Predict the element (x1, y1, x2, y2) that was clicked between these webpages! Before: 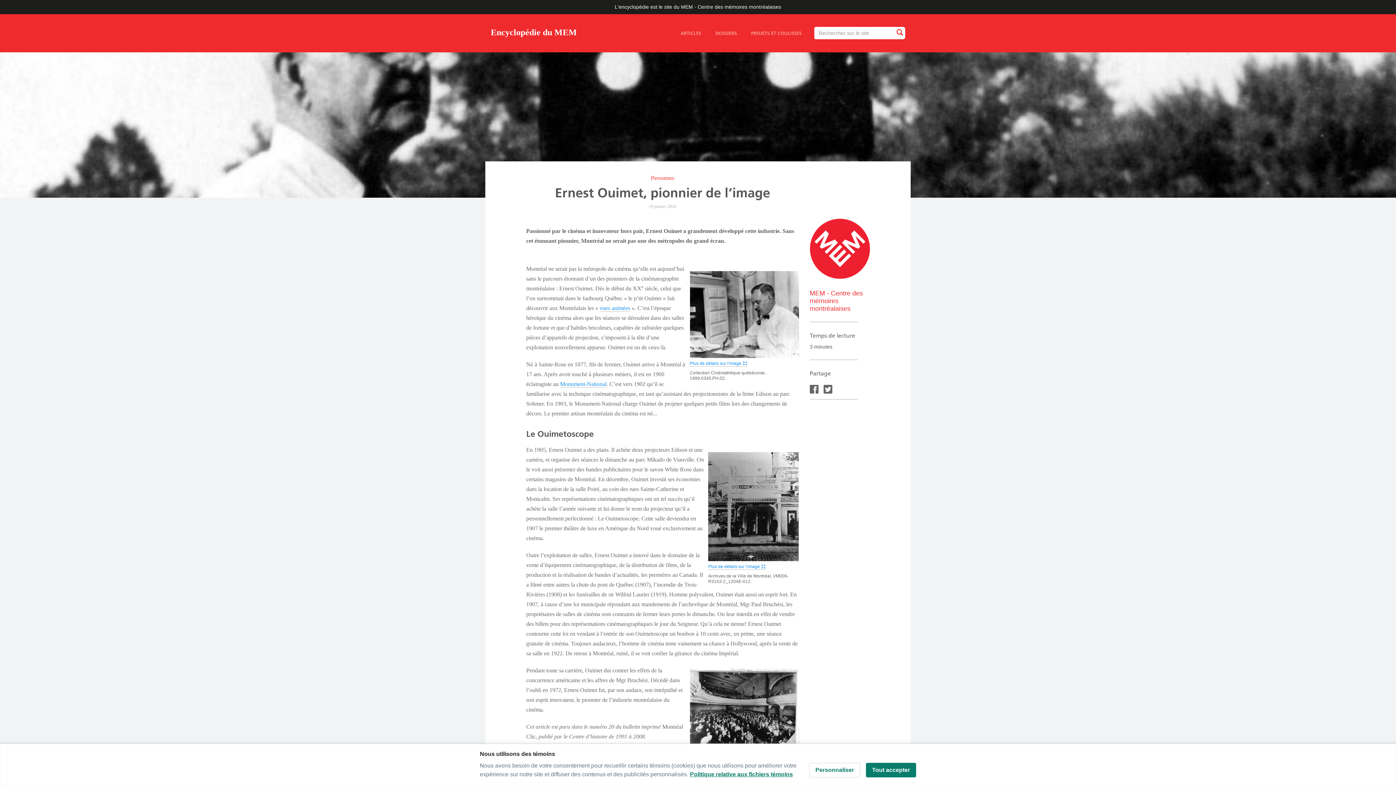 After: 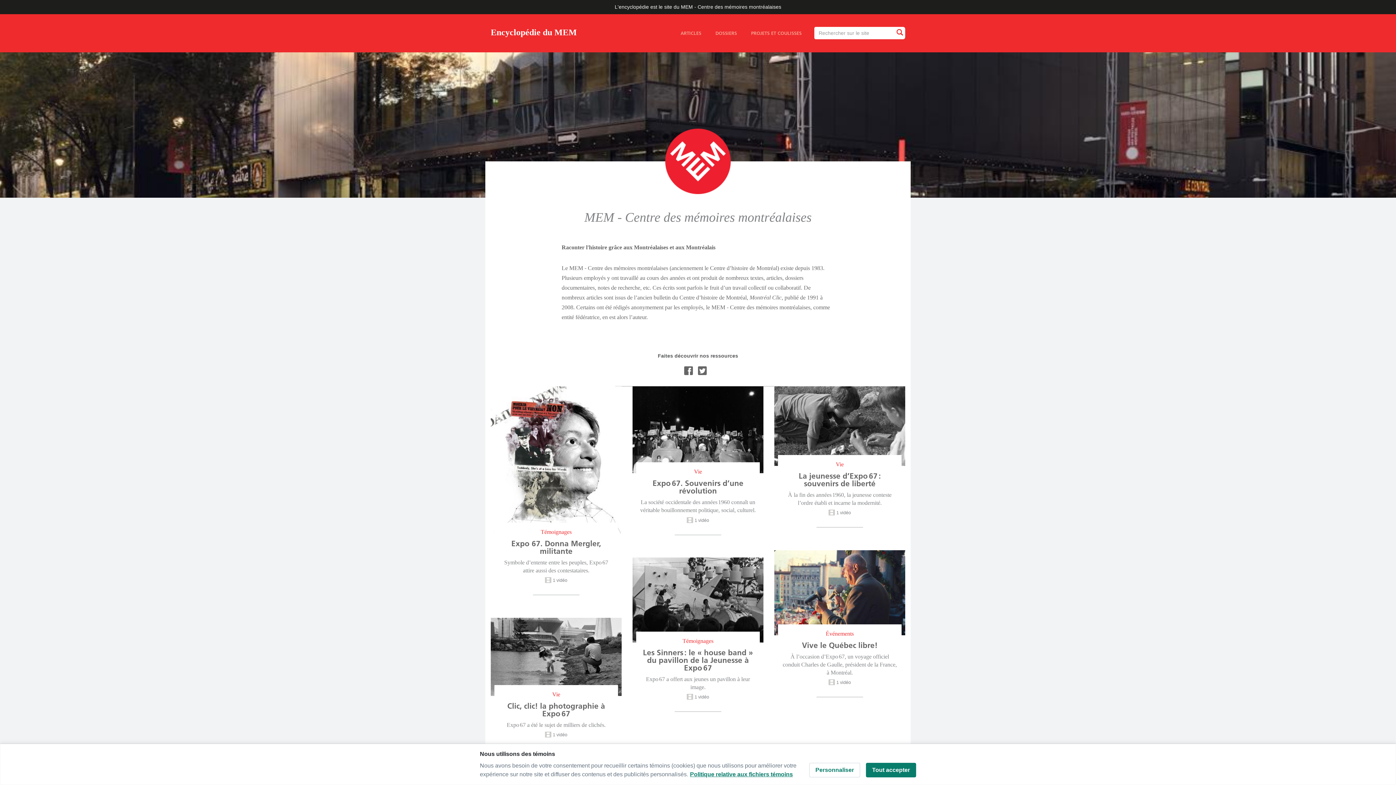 Action: bbox: (810, 218, 870, 312) label: MEM - Centre des mémoires montréalaises